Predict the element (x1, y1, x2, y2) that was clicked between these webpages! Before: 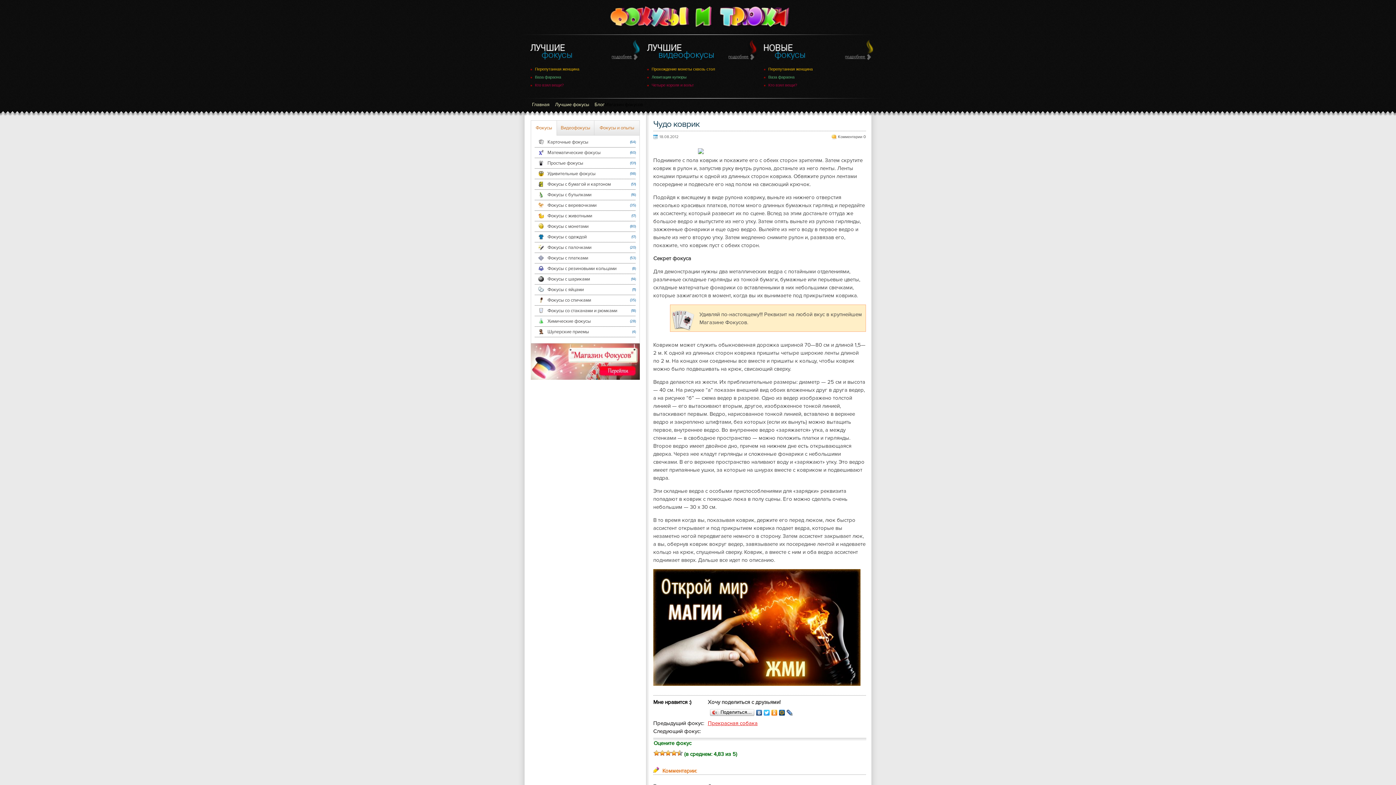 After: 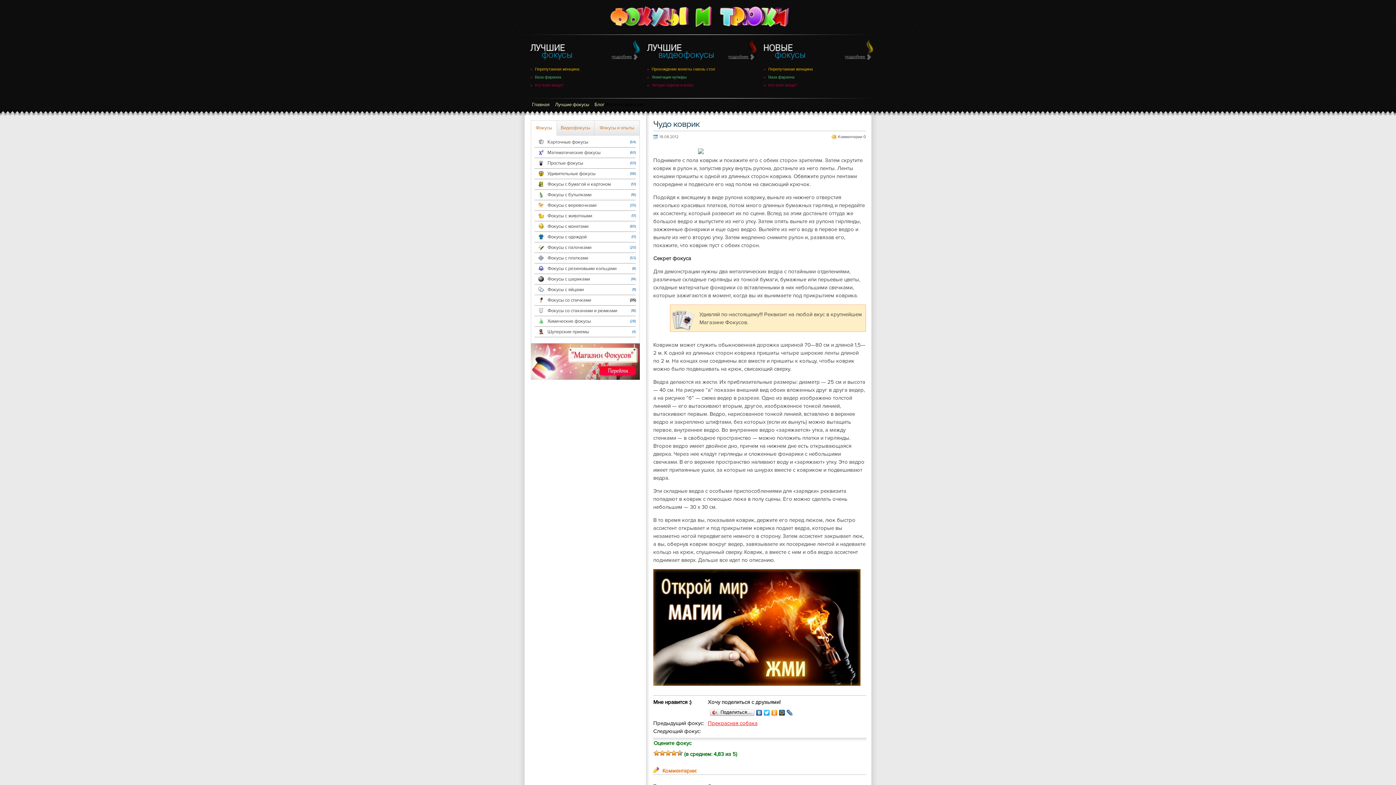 Action: label: (35) bbox: (625, 297, 636, 303)